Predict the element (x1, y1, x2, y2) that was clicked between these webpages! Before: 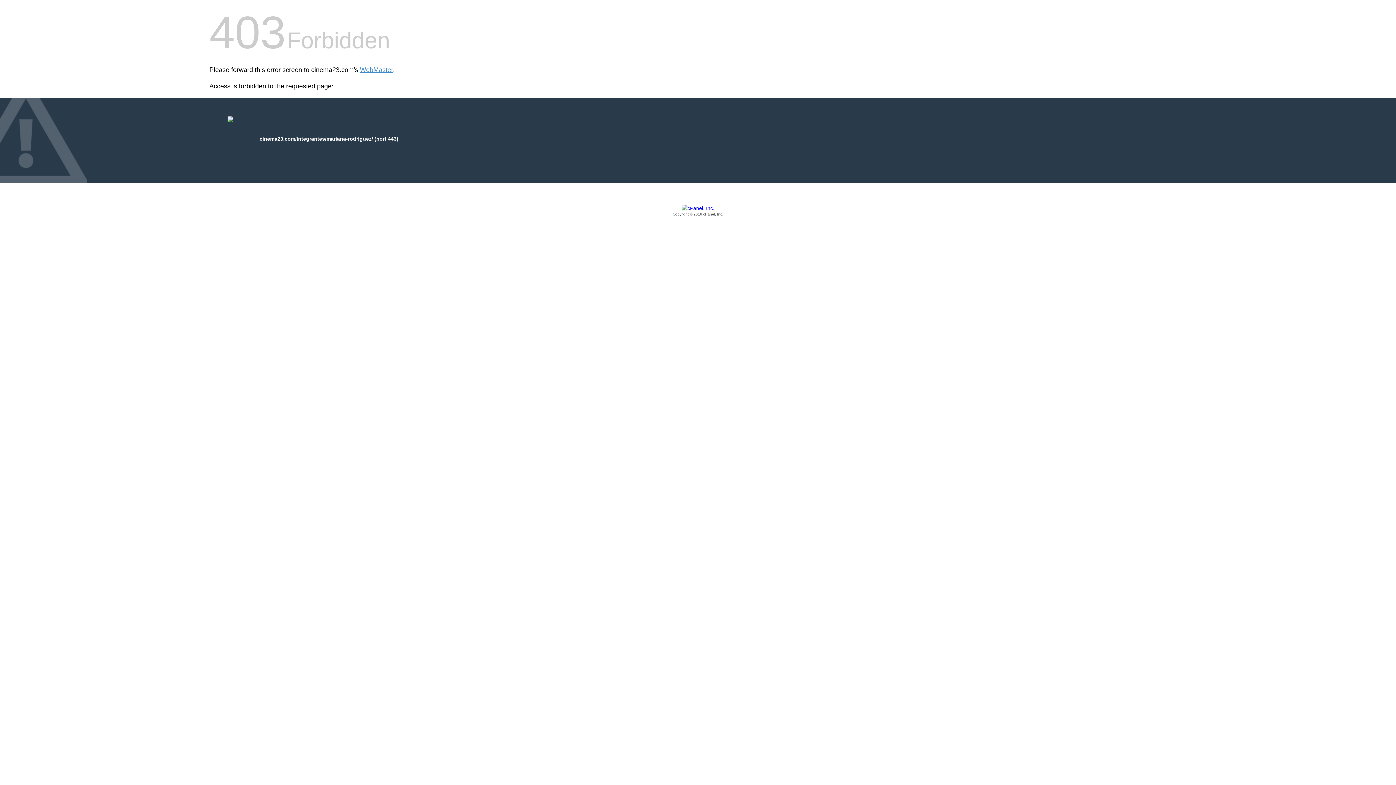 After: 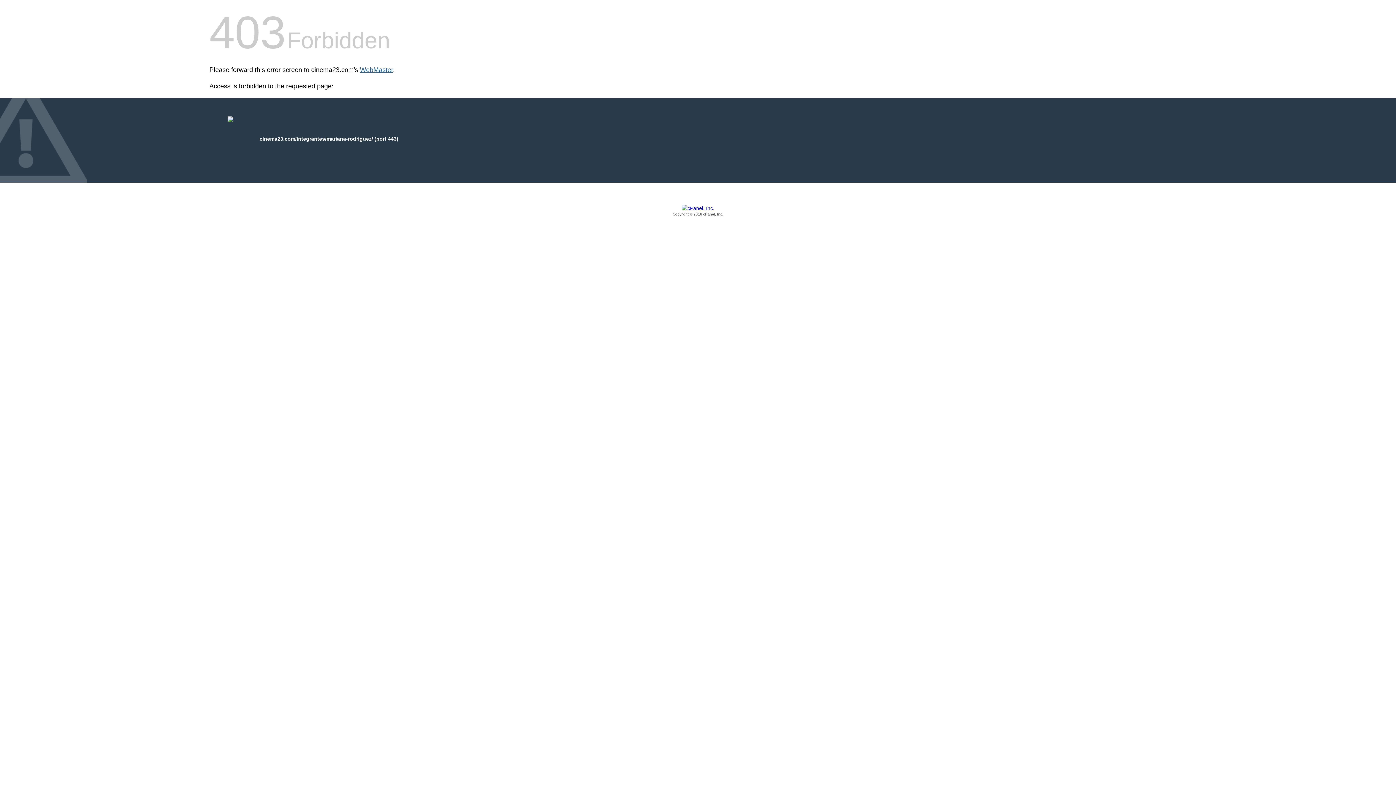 Action: bbox: (360, 66, 393, 73) label: WebMaster